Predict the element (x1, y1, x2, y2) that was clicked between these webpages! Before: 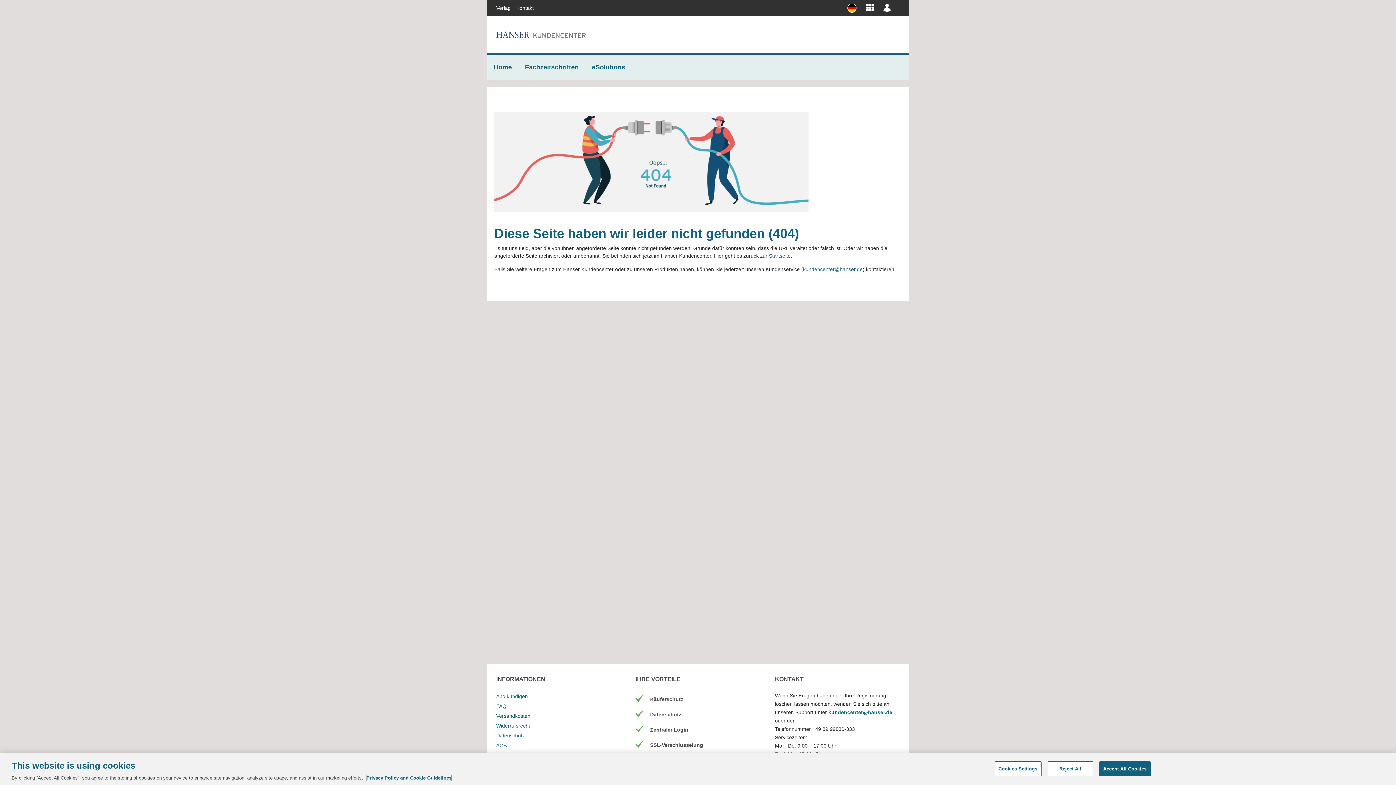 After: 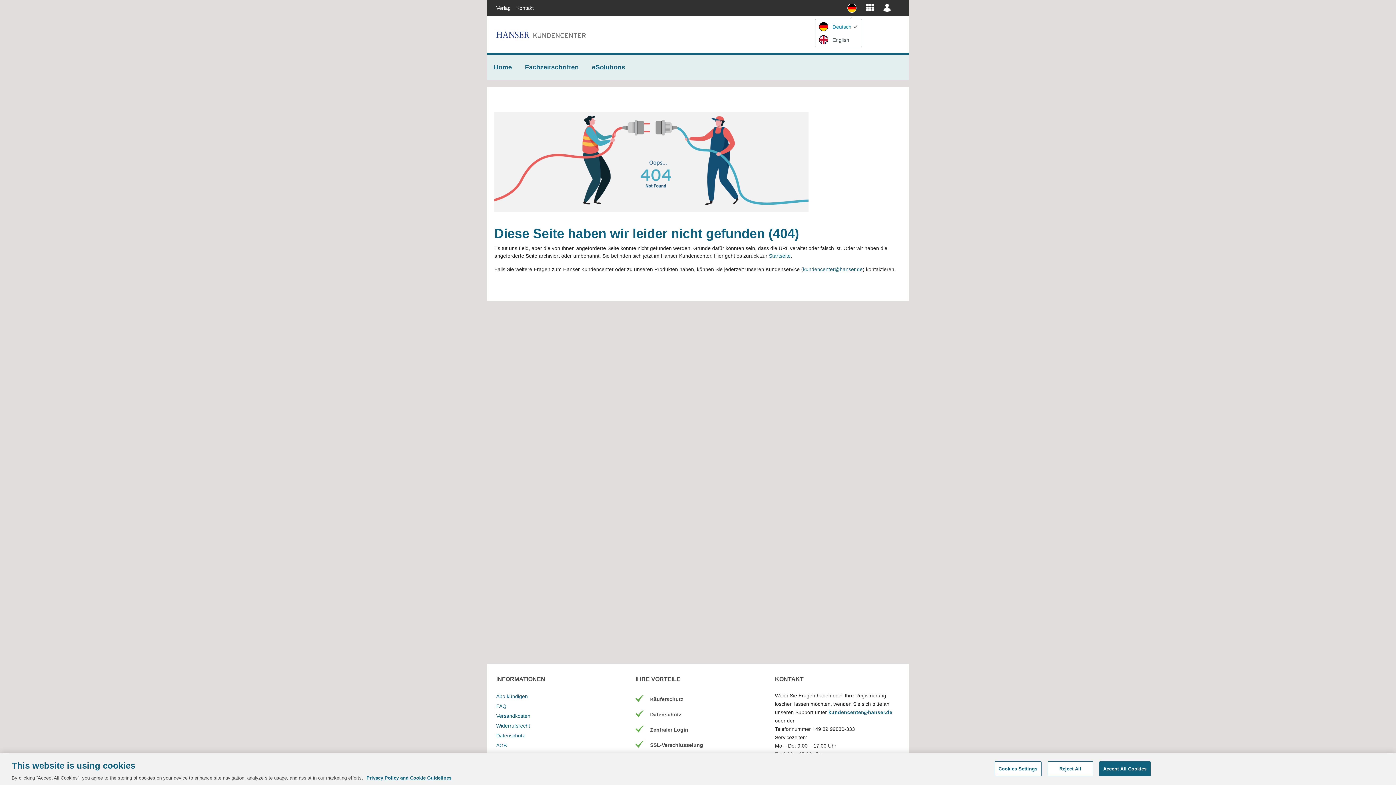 Action: bbox: (847, 1, 862, 15)